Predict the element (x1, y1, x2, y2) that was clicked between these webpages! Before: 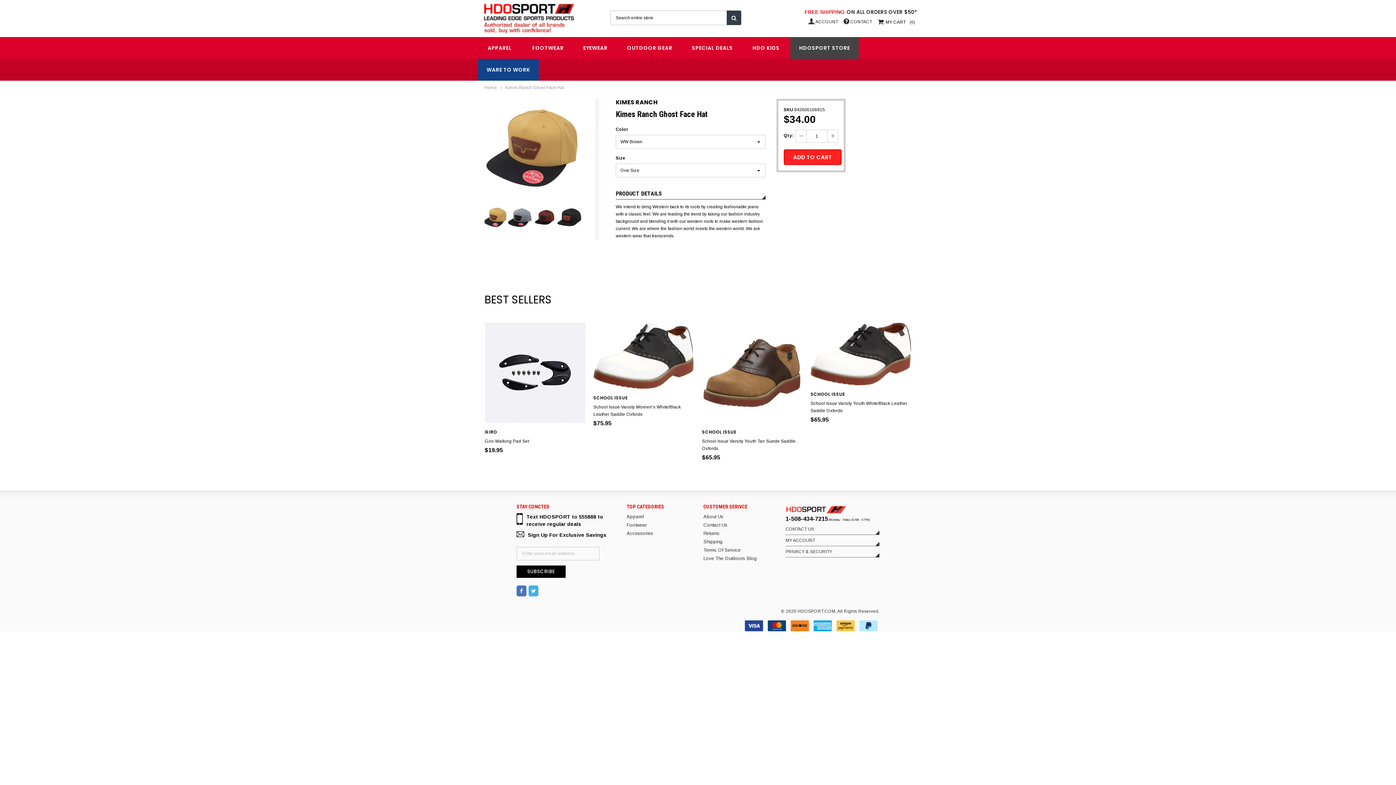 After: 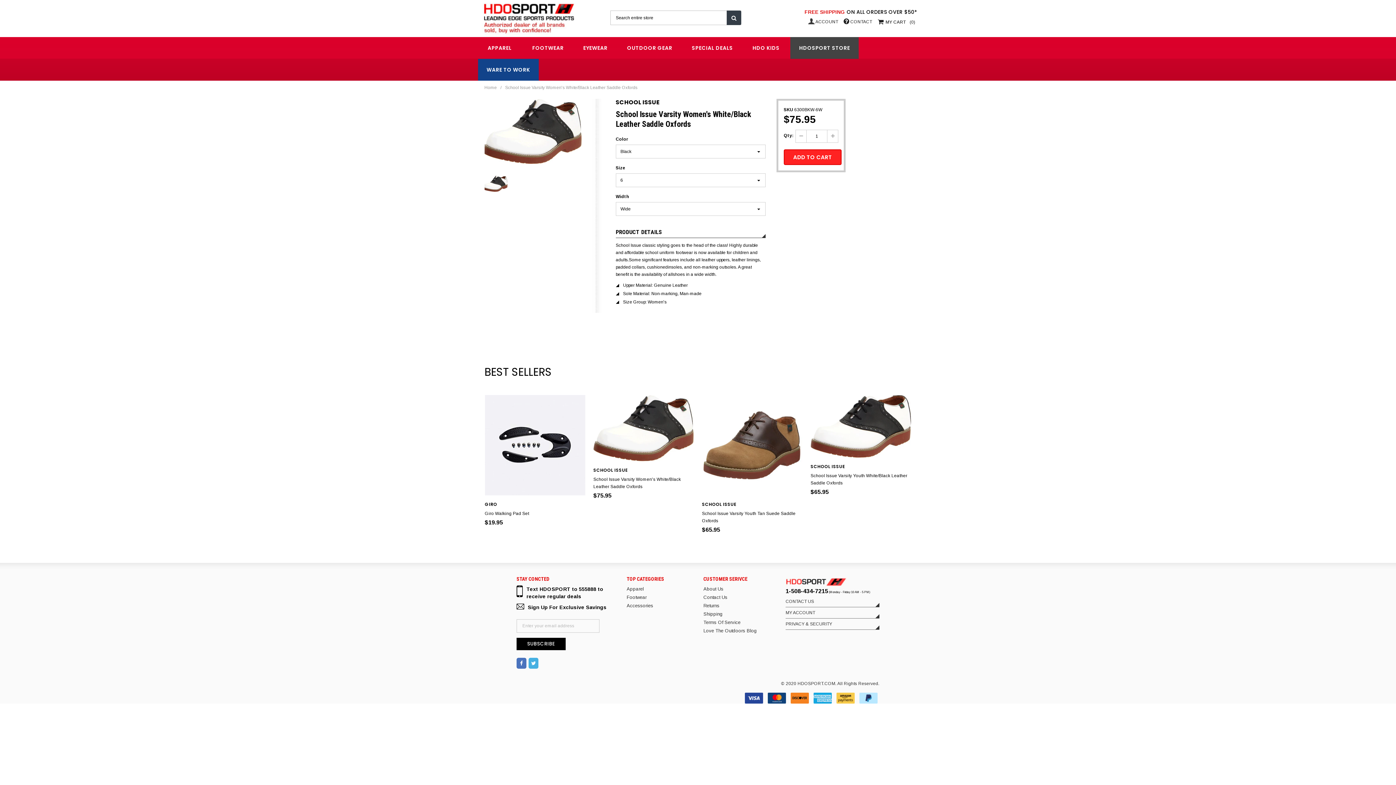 Action: bbox: (593, 403, 694, 418) label: School Issue Varsity Women's White/Black Leather Saddle Oxfords